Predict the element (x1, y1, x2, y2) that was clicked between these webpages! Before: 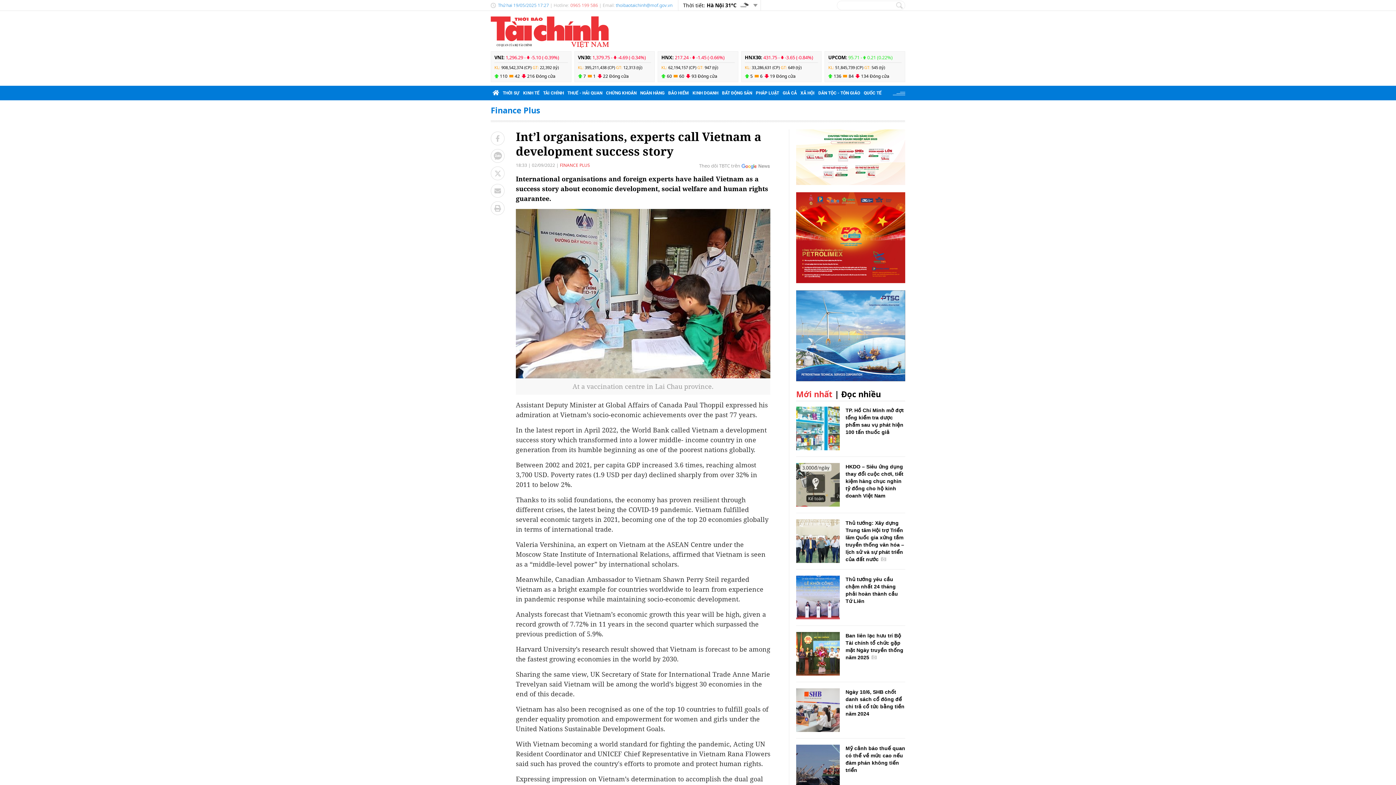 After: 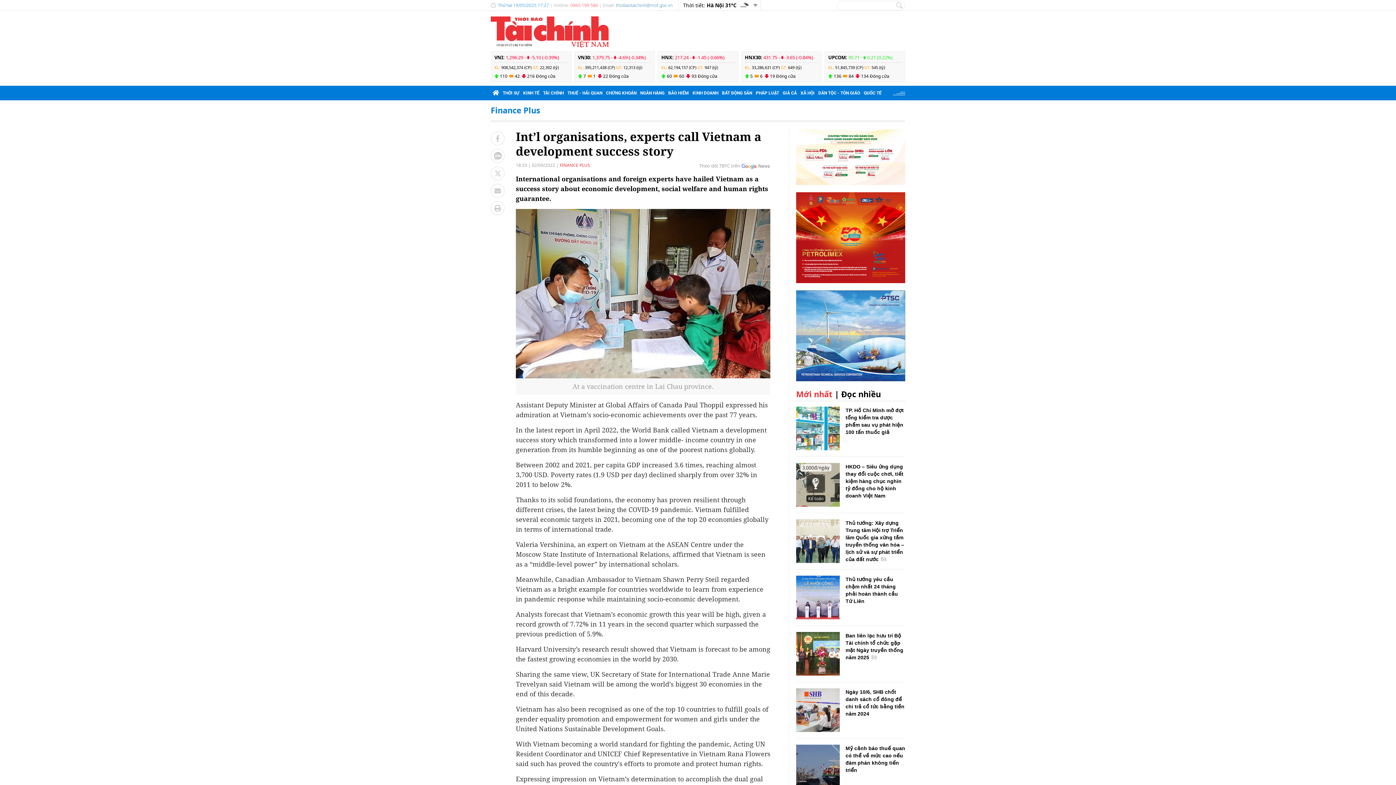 Action: label: thoibaotaichinh@mof.gov.vn bbox: (616, 2, 672, 8)